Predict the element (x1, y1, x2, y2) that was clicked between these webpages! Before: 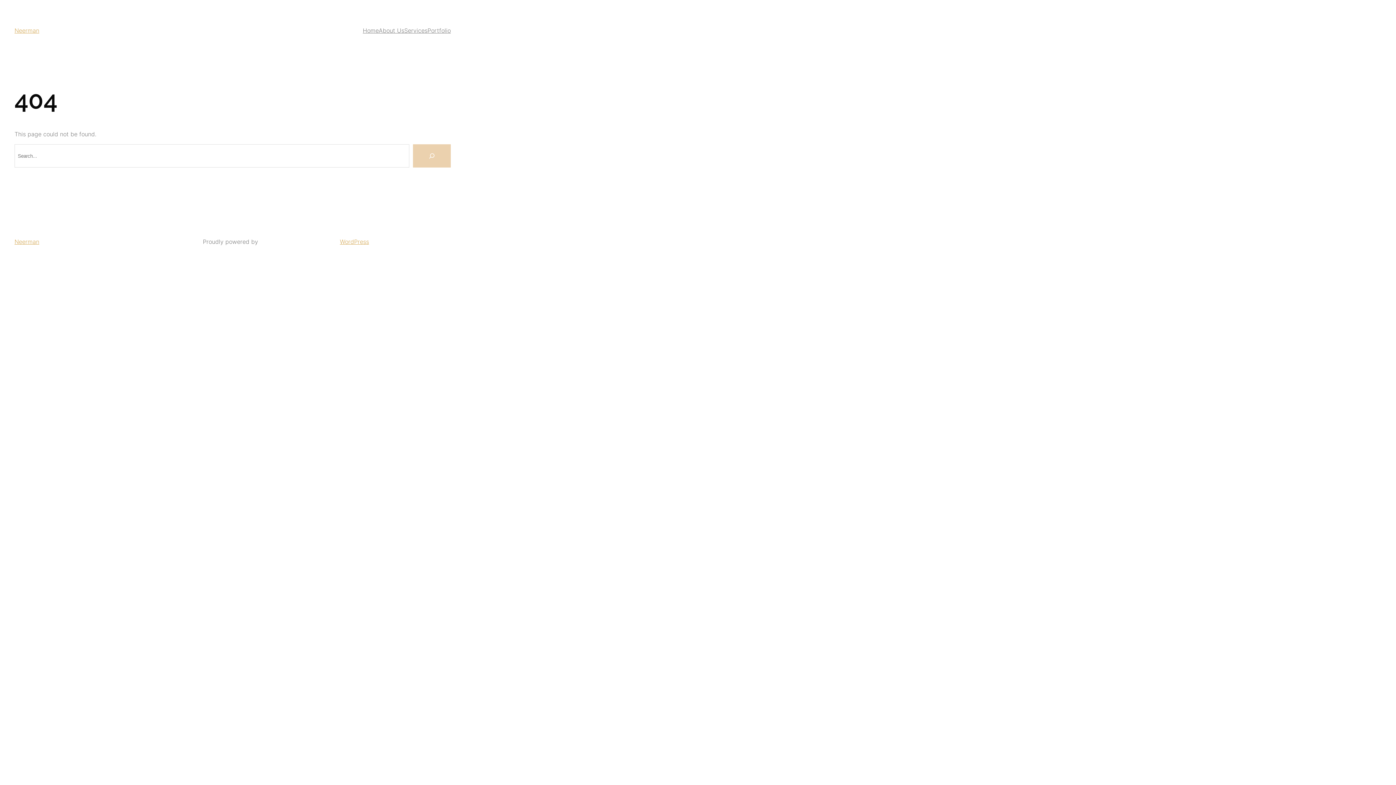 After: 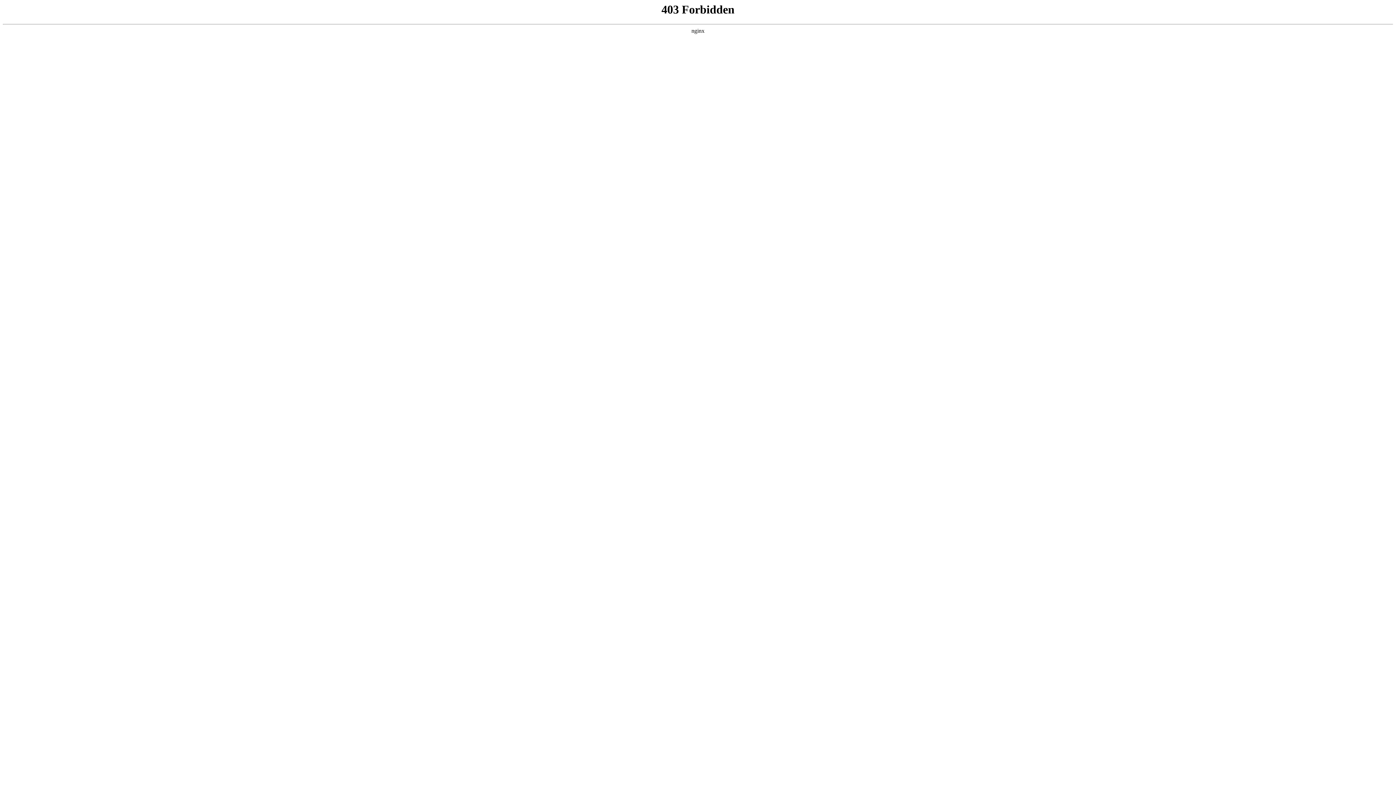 Action: bbox: (340, 237, 369, 246) label: WordPress